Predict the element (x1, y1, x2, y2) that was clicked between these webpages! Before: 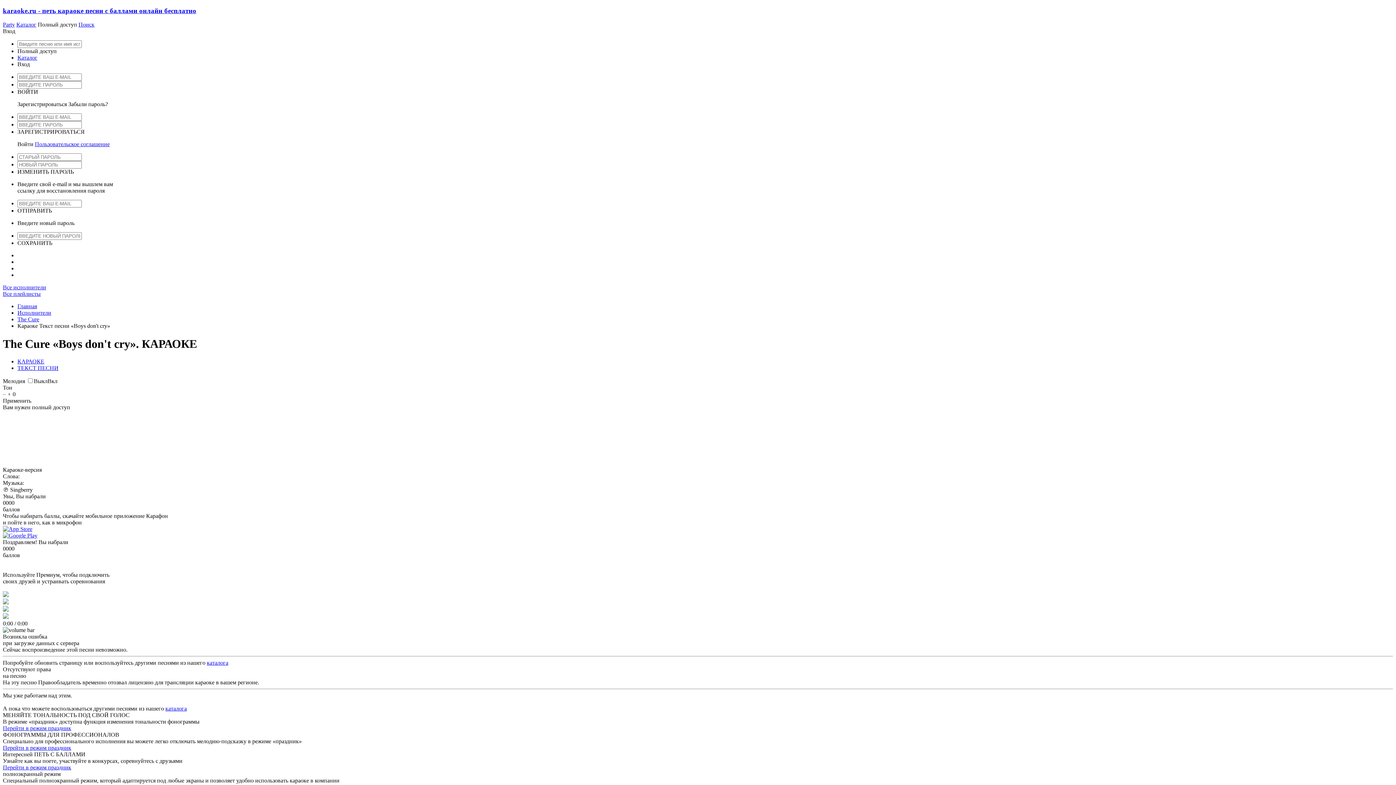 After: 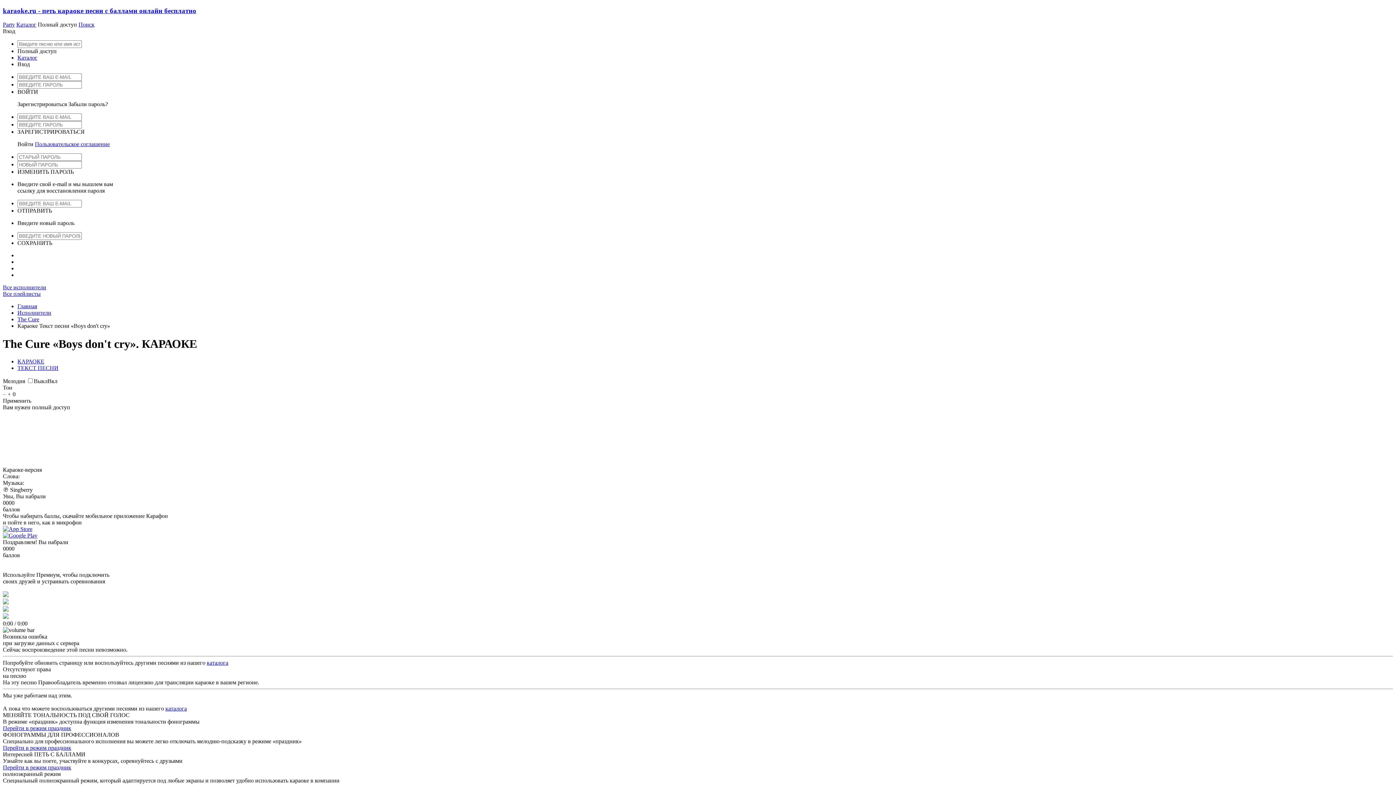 Action: label: Войти bbox: (17, 141, 33, 147)